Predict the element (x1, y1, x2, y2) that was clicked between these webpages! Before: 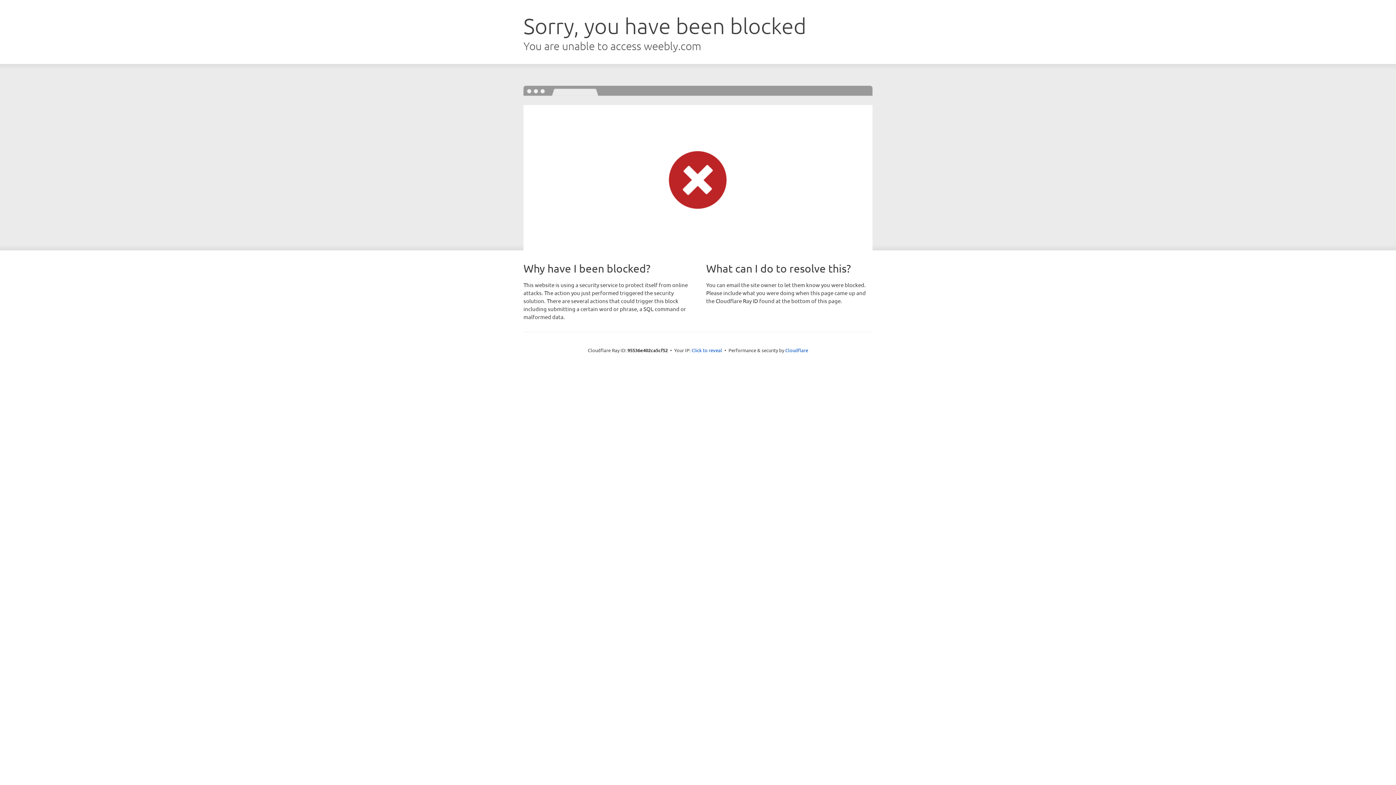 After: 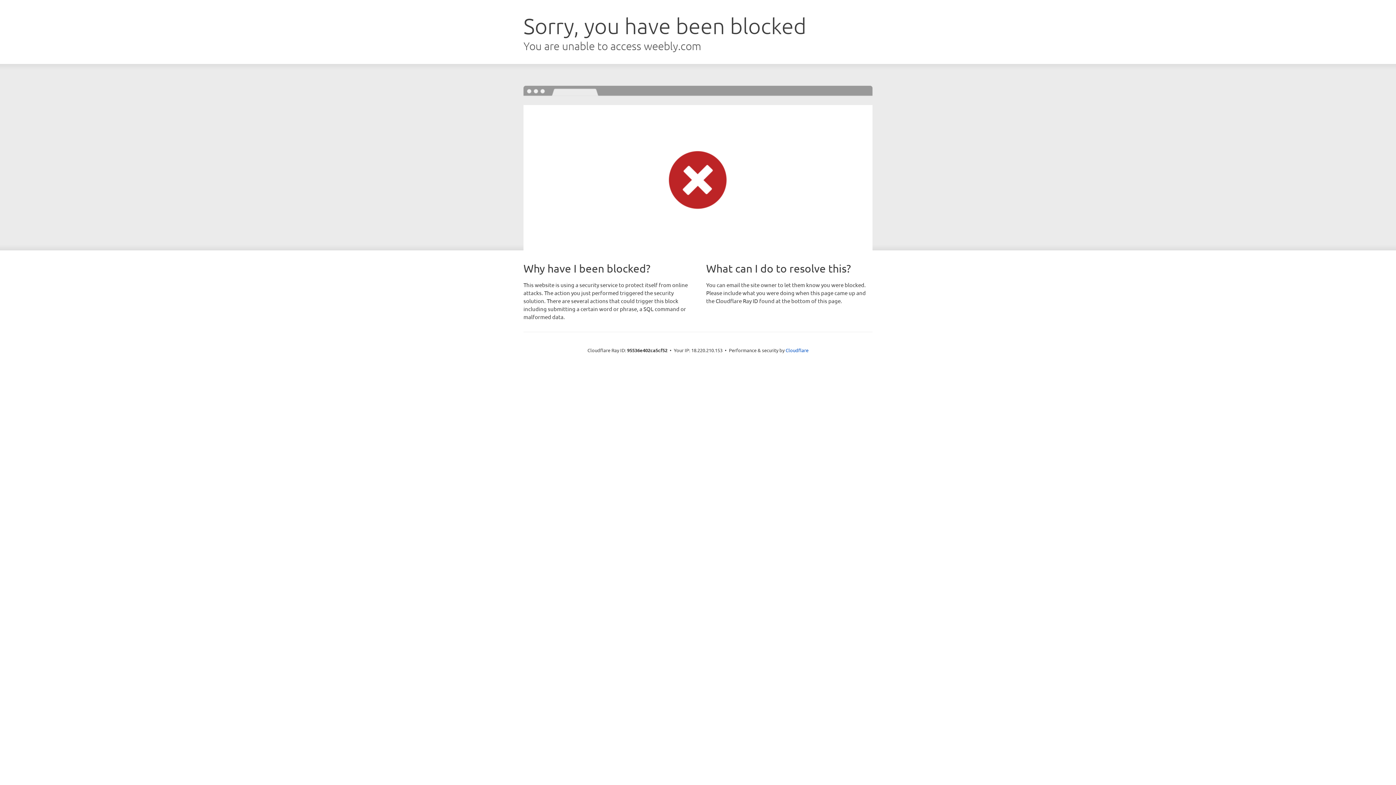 Action: bbox: (691, 346, 722, 353) label: Click to reveal